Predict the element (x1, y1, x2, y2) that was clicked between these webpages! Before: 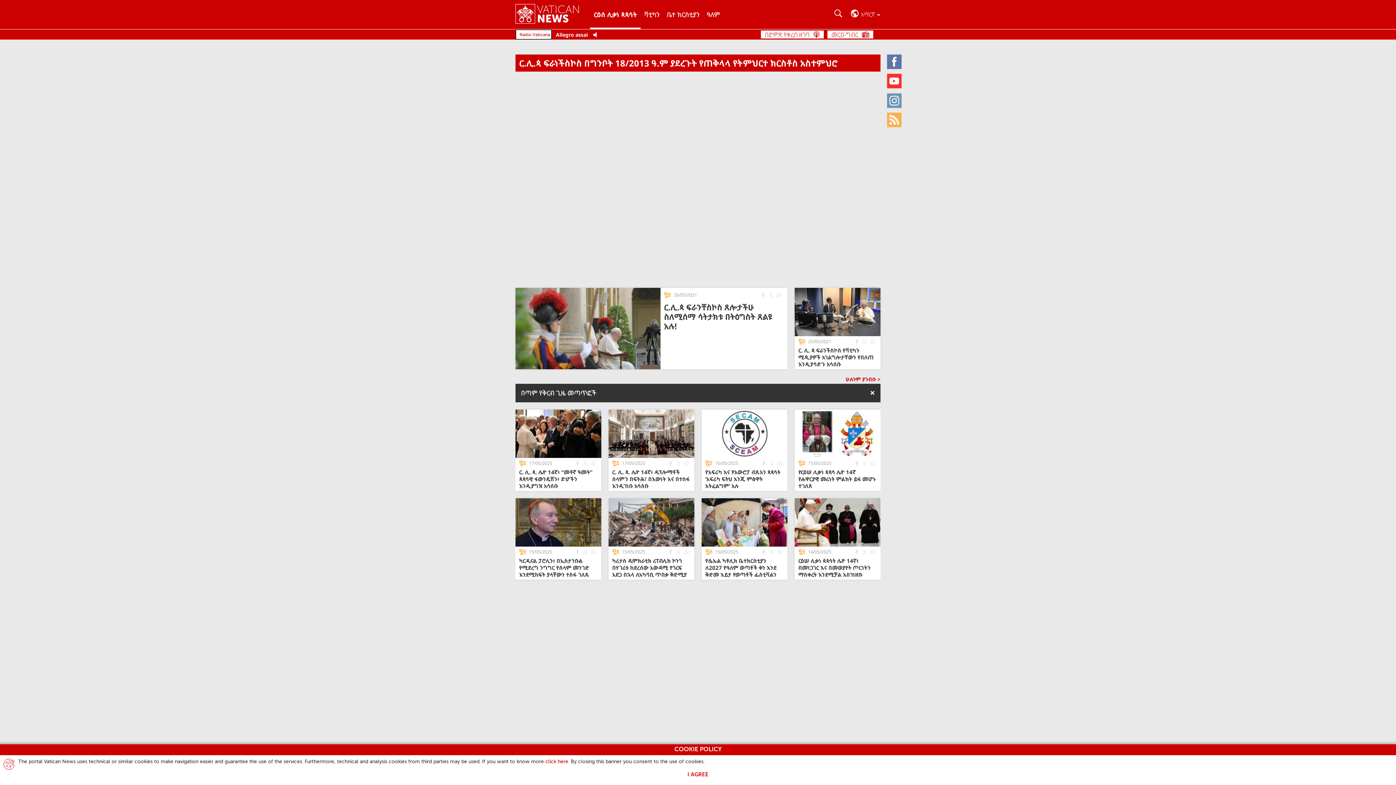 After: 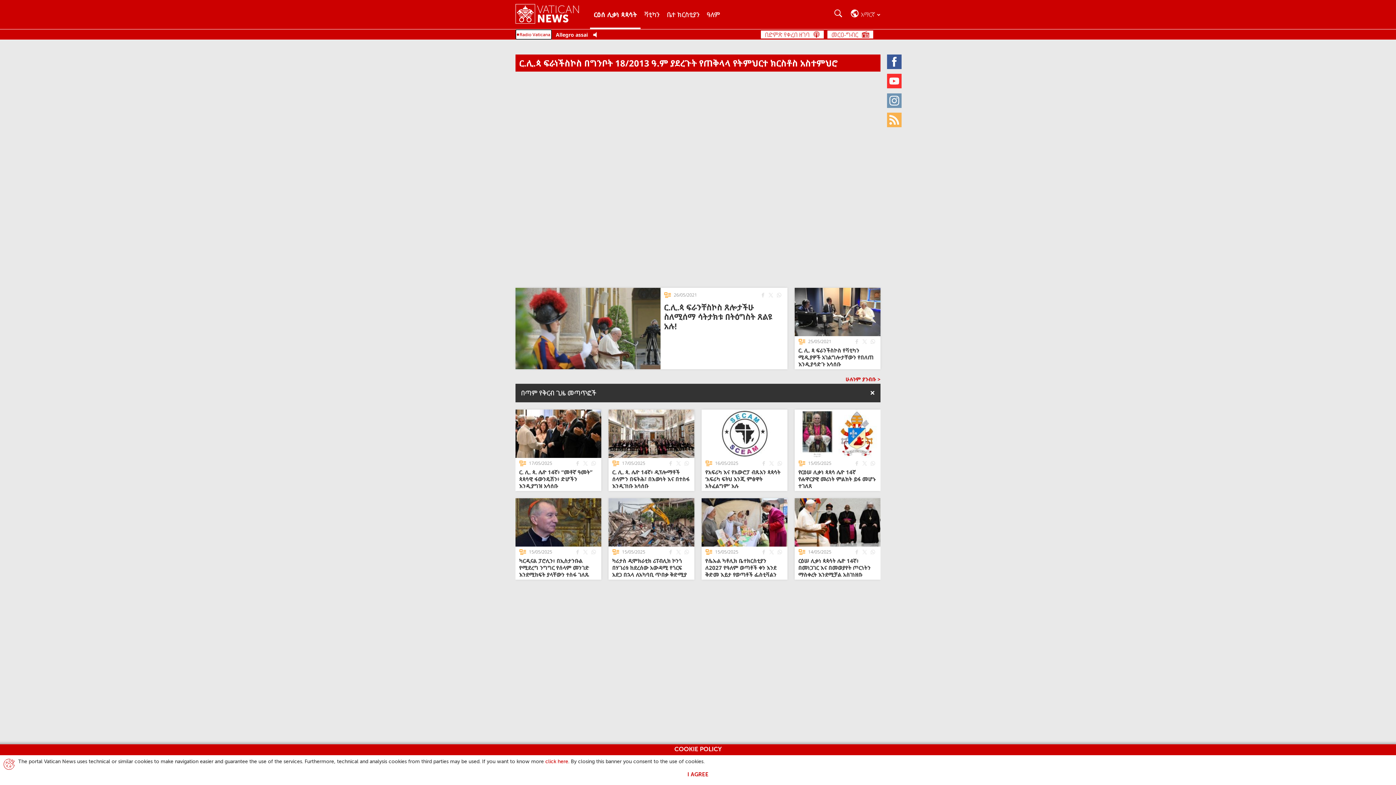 Action: label: Facebook bbox: (887, 54, 901, 69)